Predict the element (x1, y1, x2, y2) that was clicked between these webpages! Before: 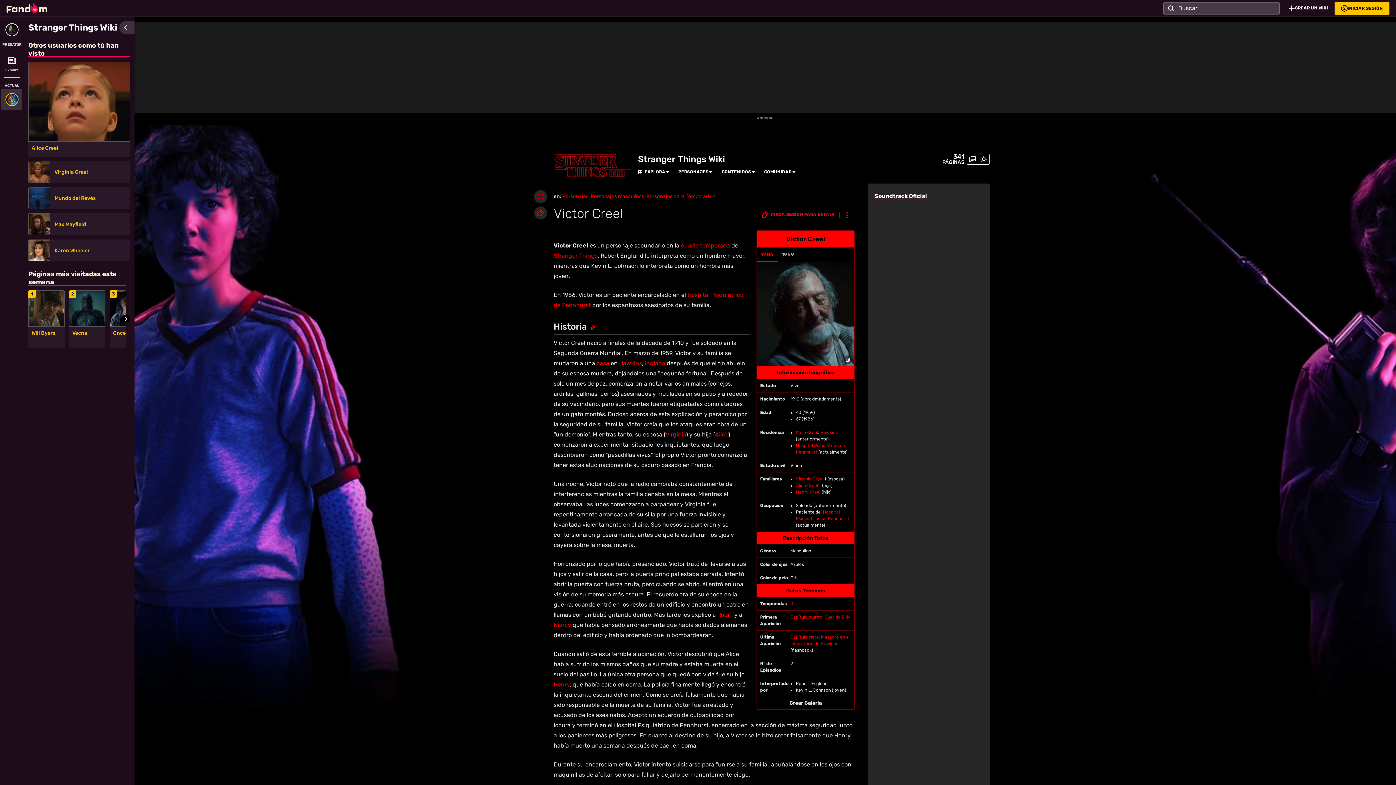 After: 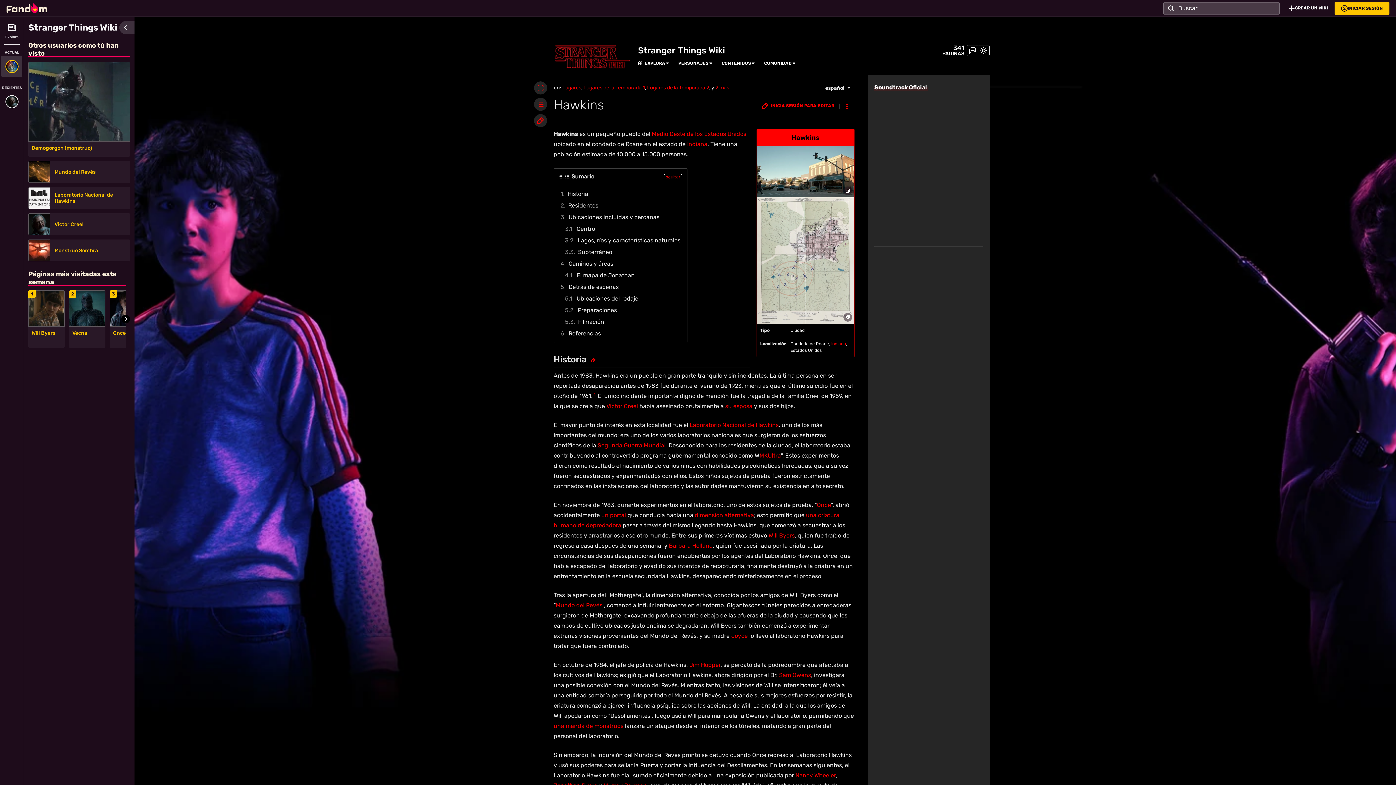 Action: bbox: (619, 360, 642, 366) label: Hawkins